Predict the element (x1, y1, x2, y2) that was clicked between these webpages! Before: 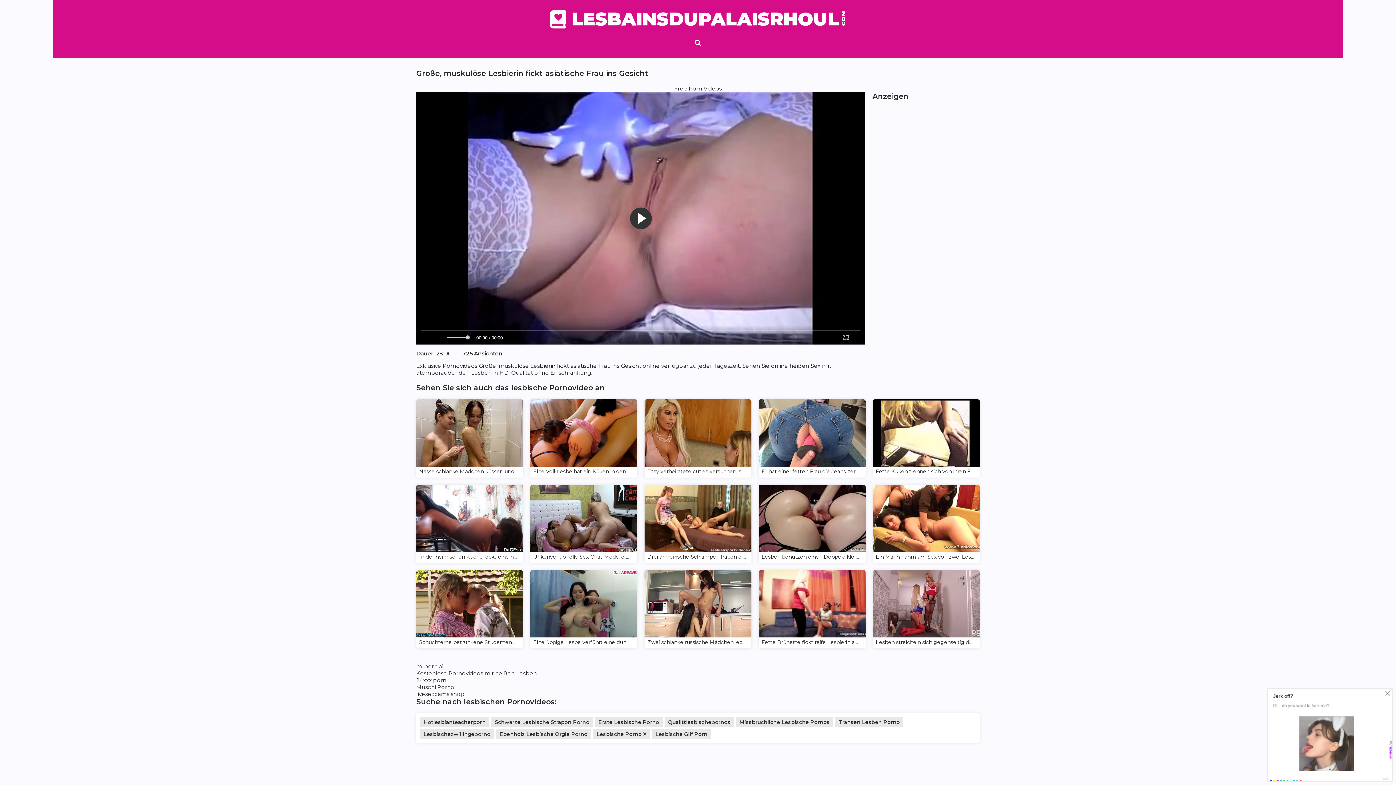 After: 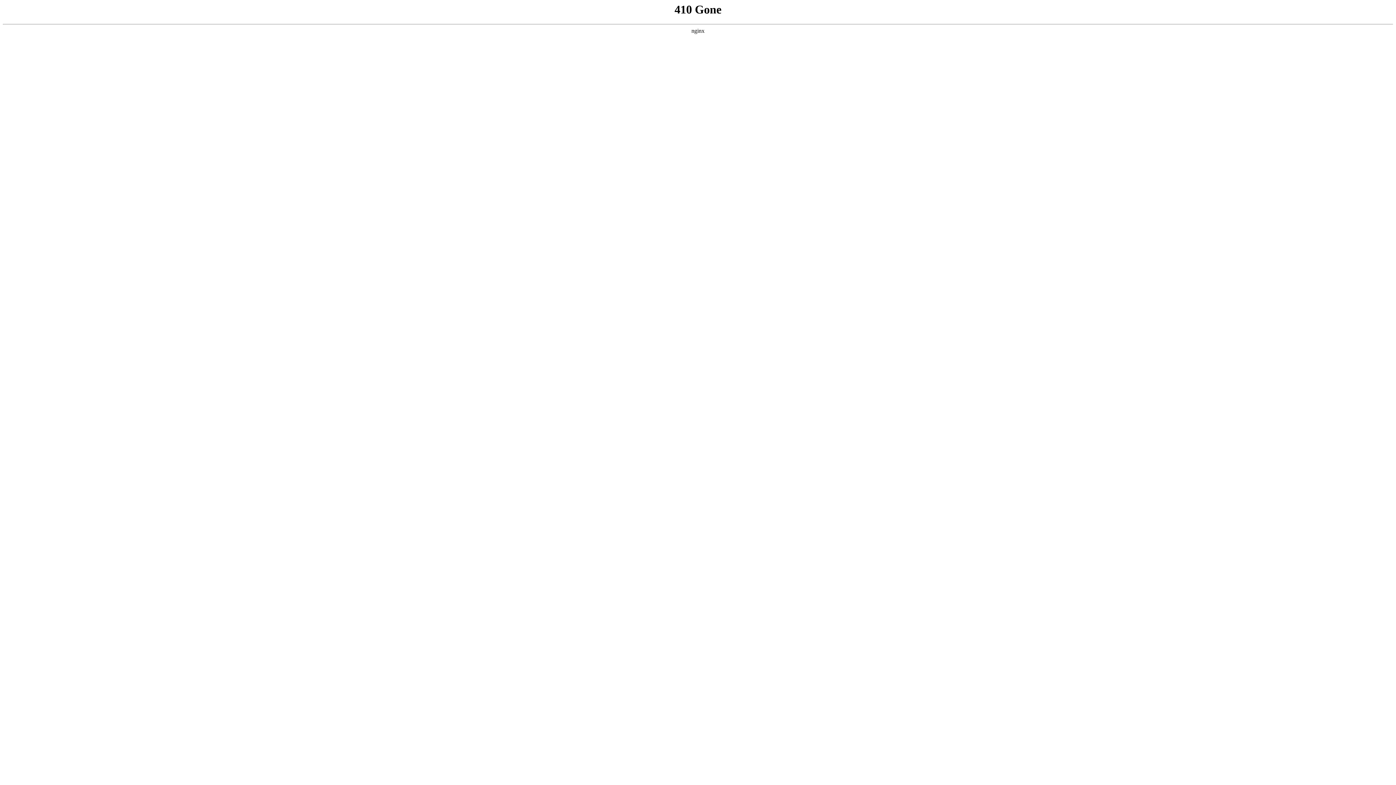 Action: label: m-porn.ai bbox: (416, 663, 443, 670)